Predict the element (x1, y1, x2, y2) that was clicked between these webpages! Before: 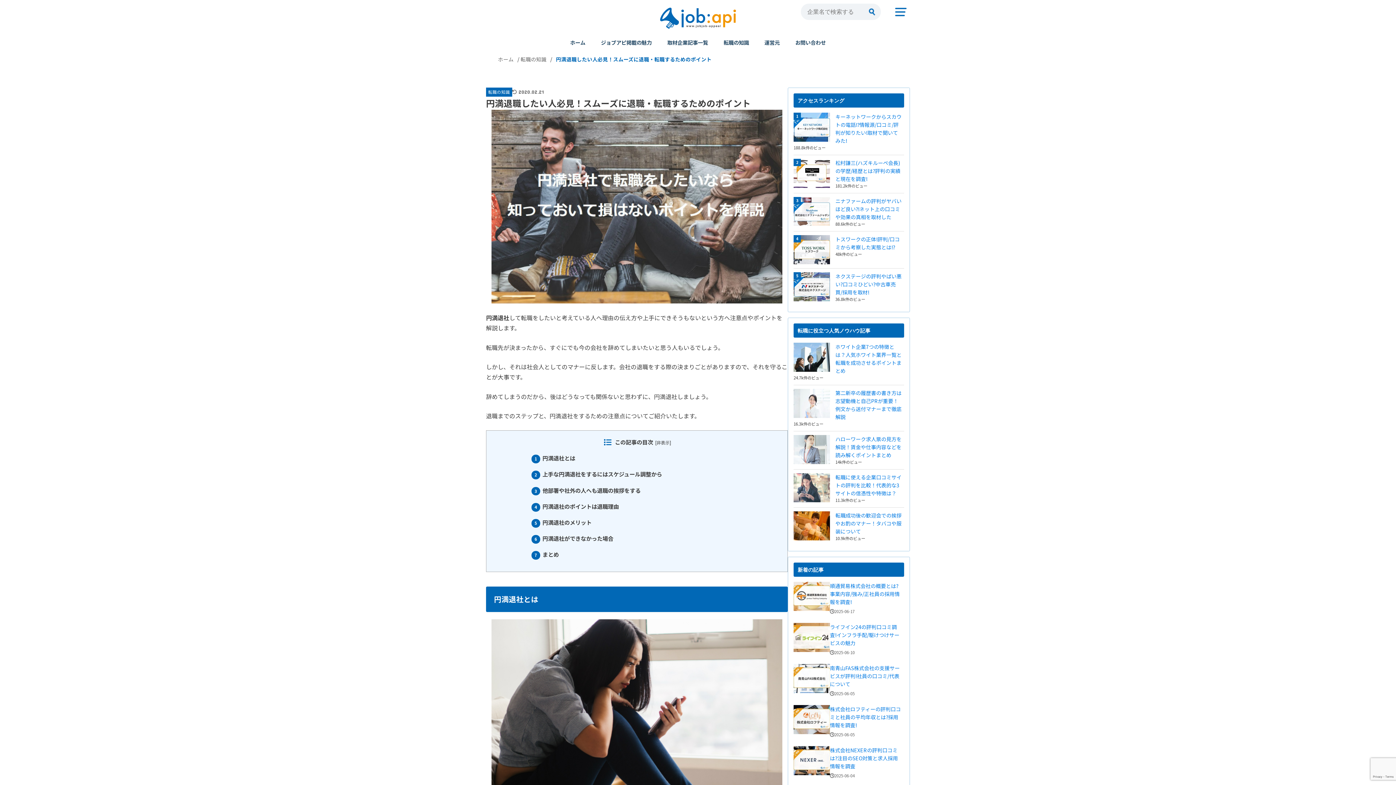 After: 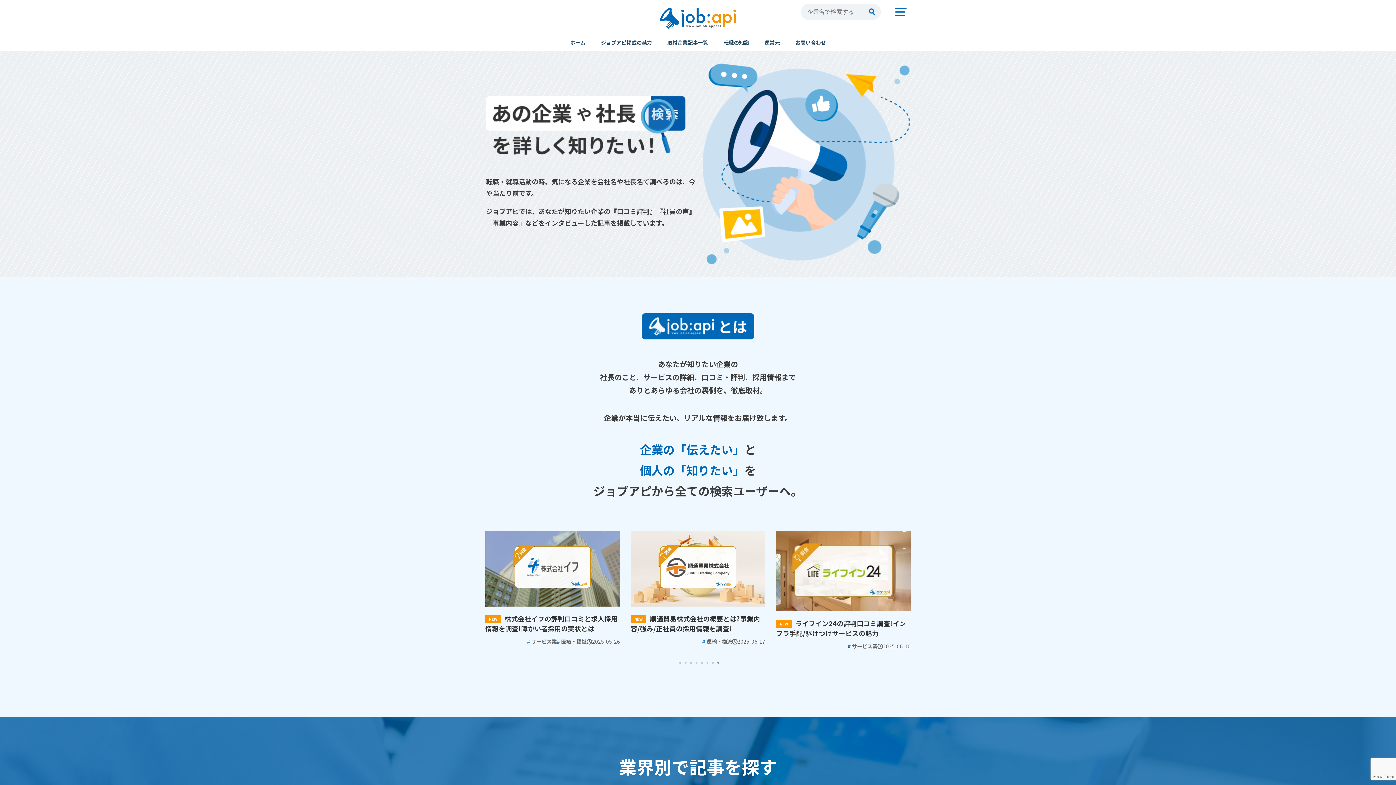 Action: bbox: (565, 33, 590, 50) label: ホーム